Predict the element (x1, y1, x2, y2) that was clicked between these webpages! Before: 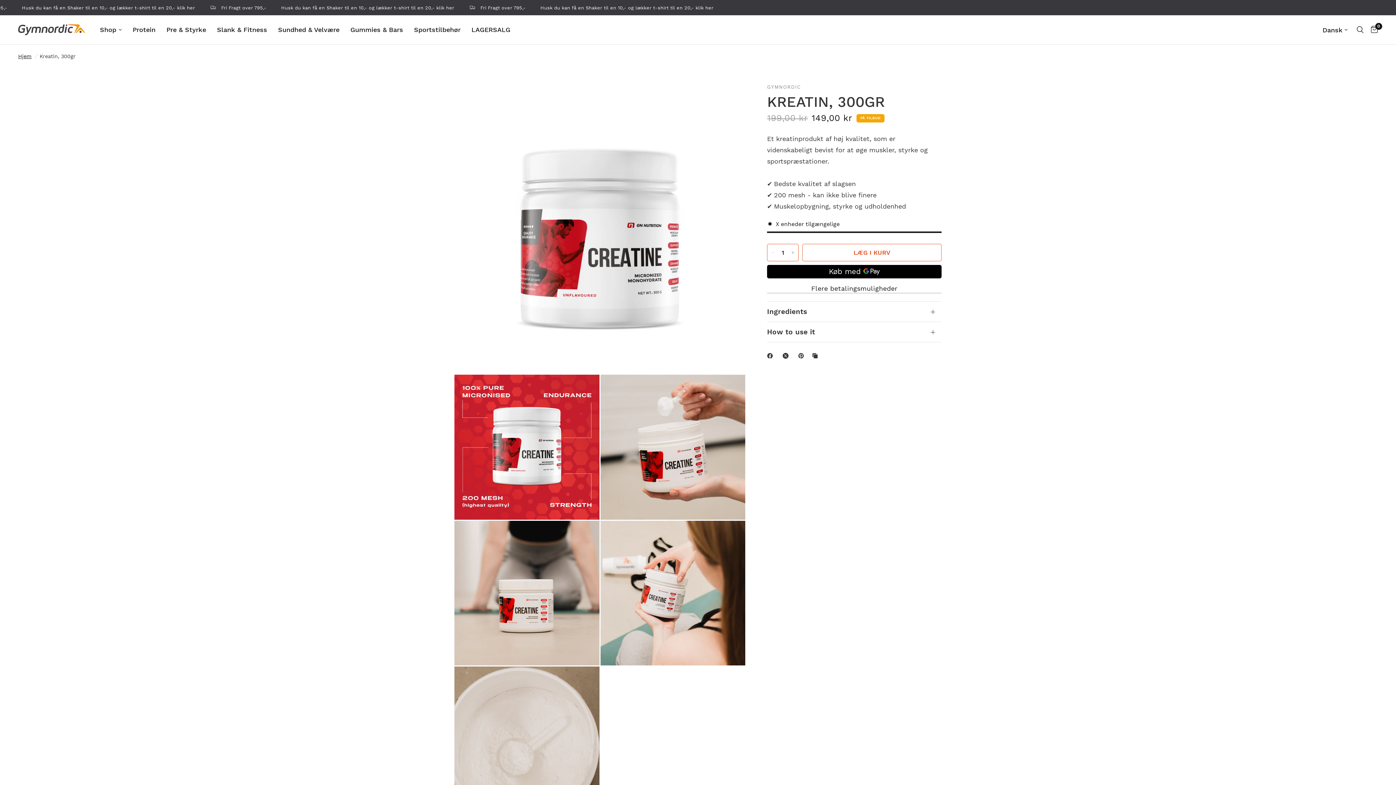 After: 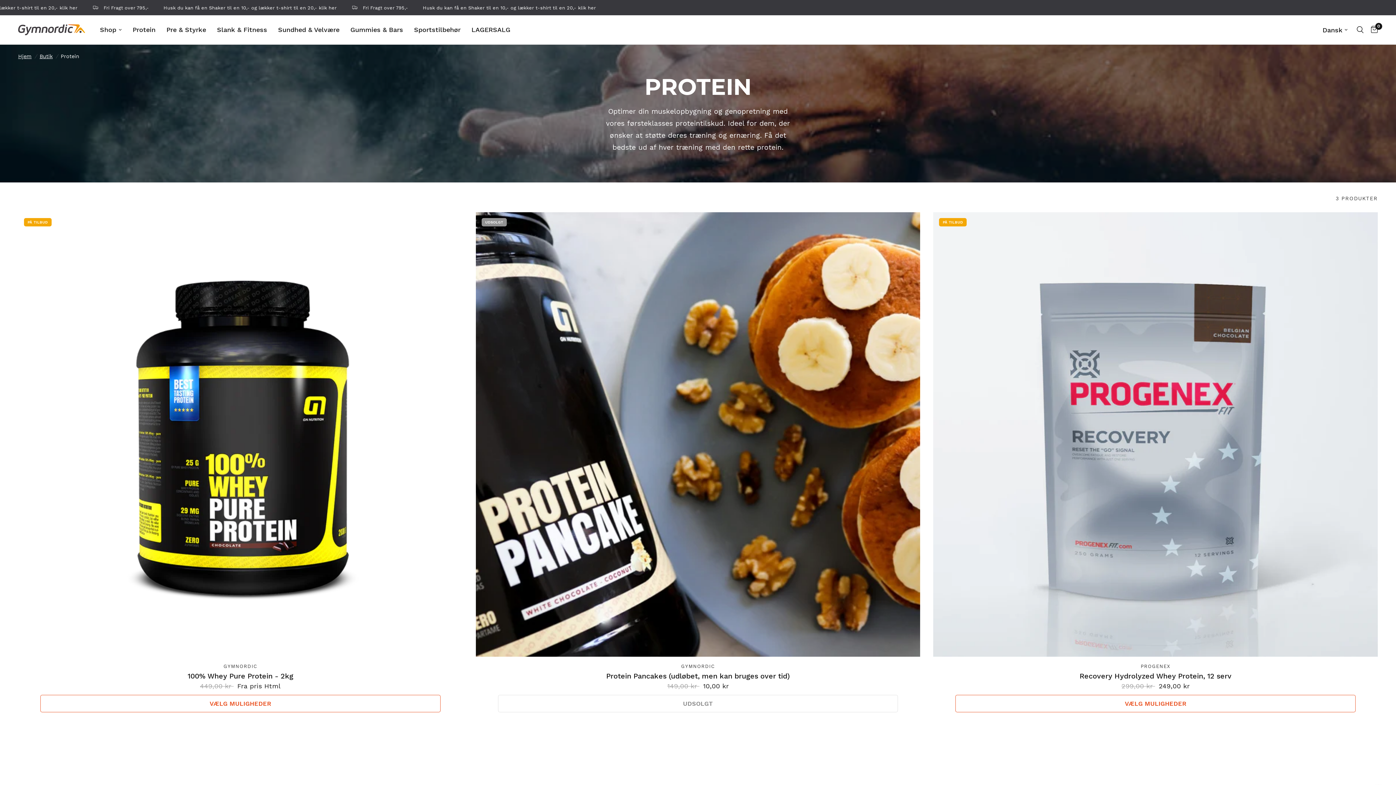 Action: label: Protein bbox: (132, 24, 155, 34)